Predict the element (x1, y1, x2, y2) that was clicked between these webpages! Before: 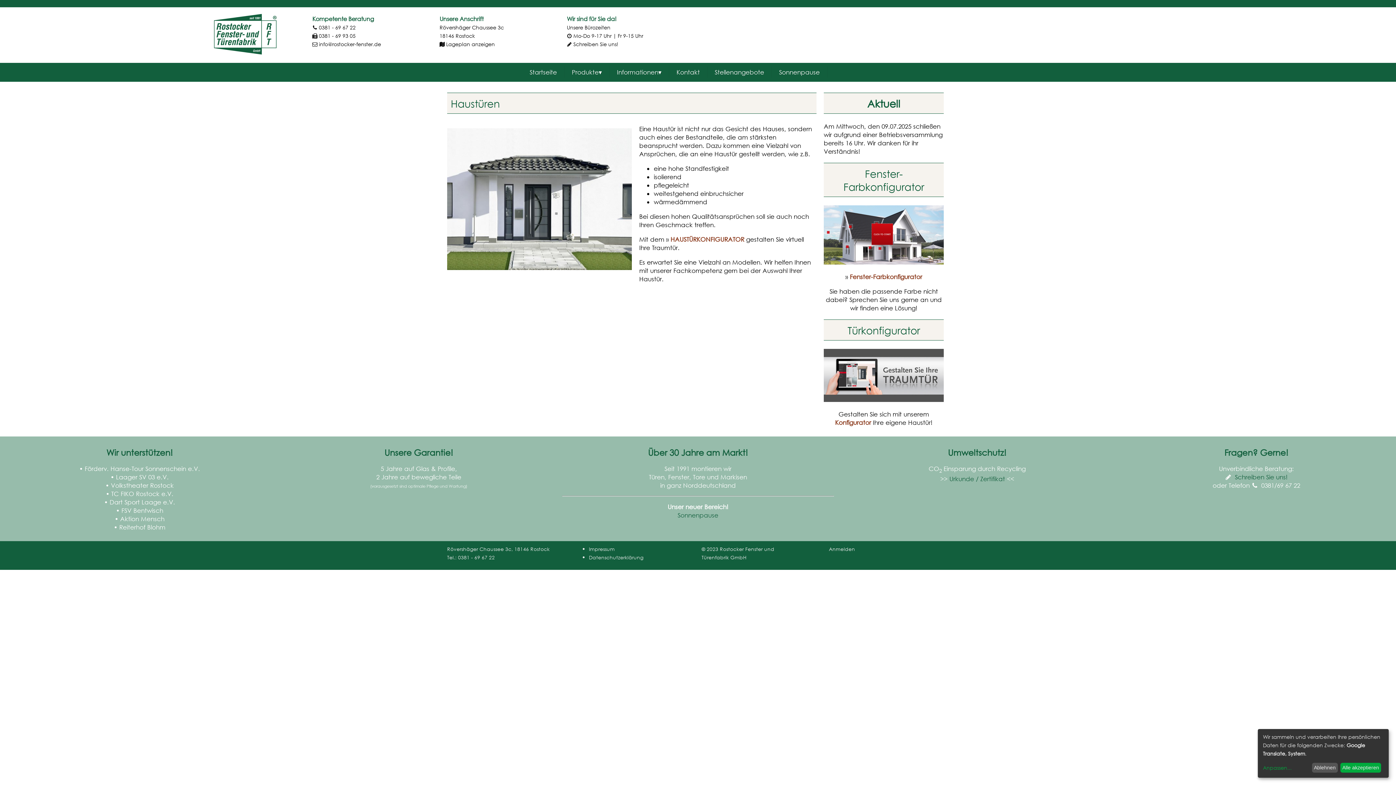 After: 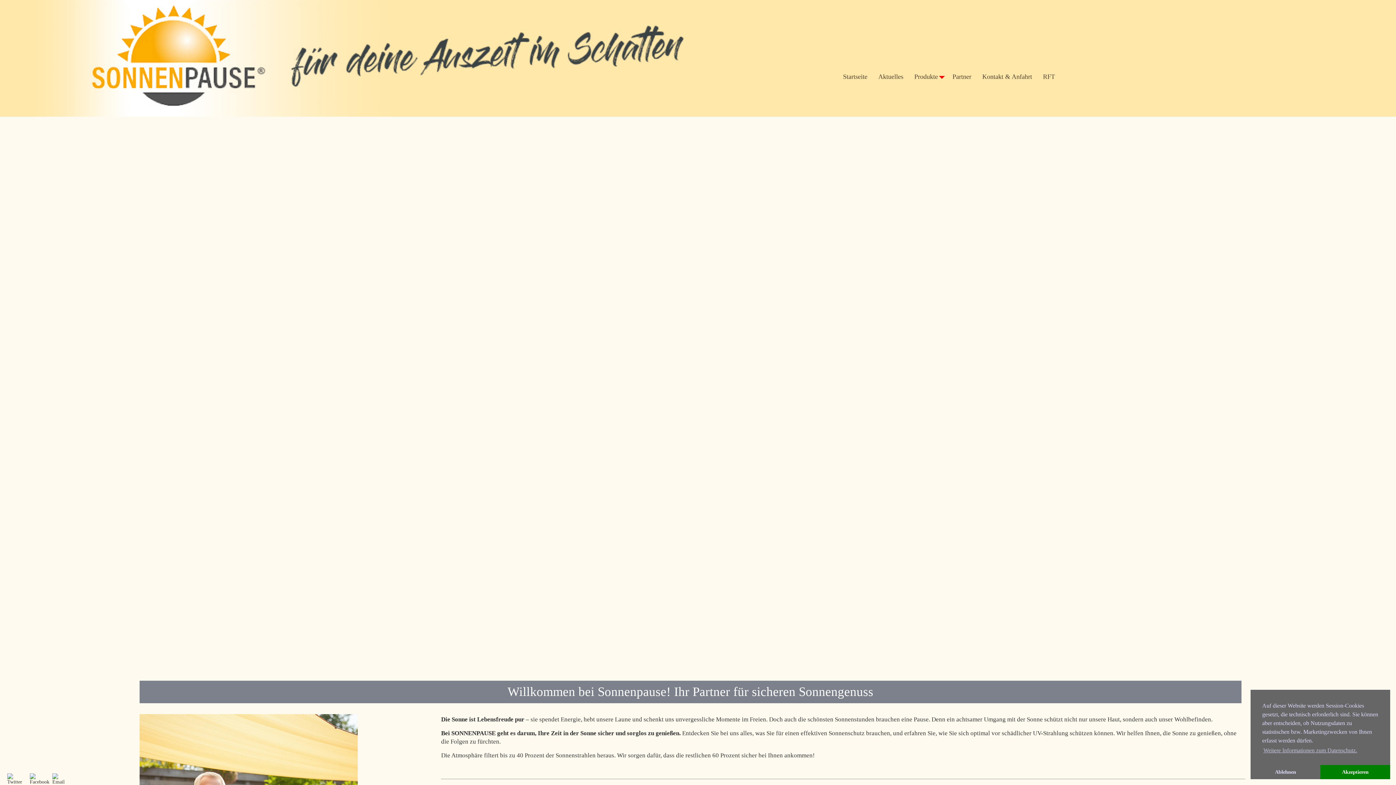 Action: bbox: (677, 511, 718, 519) label: Sonnenpause